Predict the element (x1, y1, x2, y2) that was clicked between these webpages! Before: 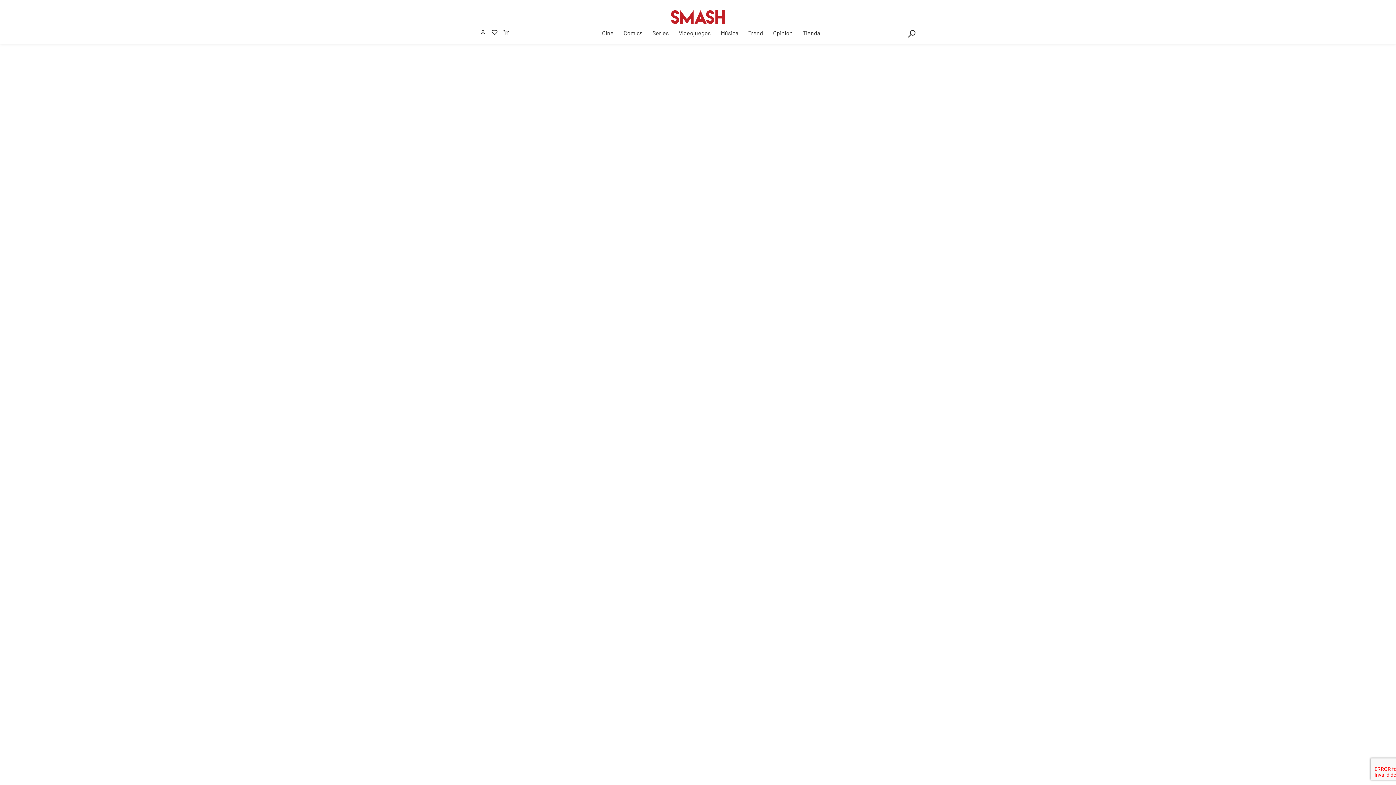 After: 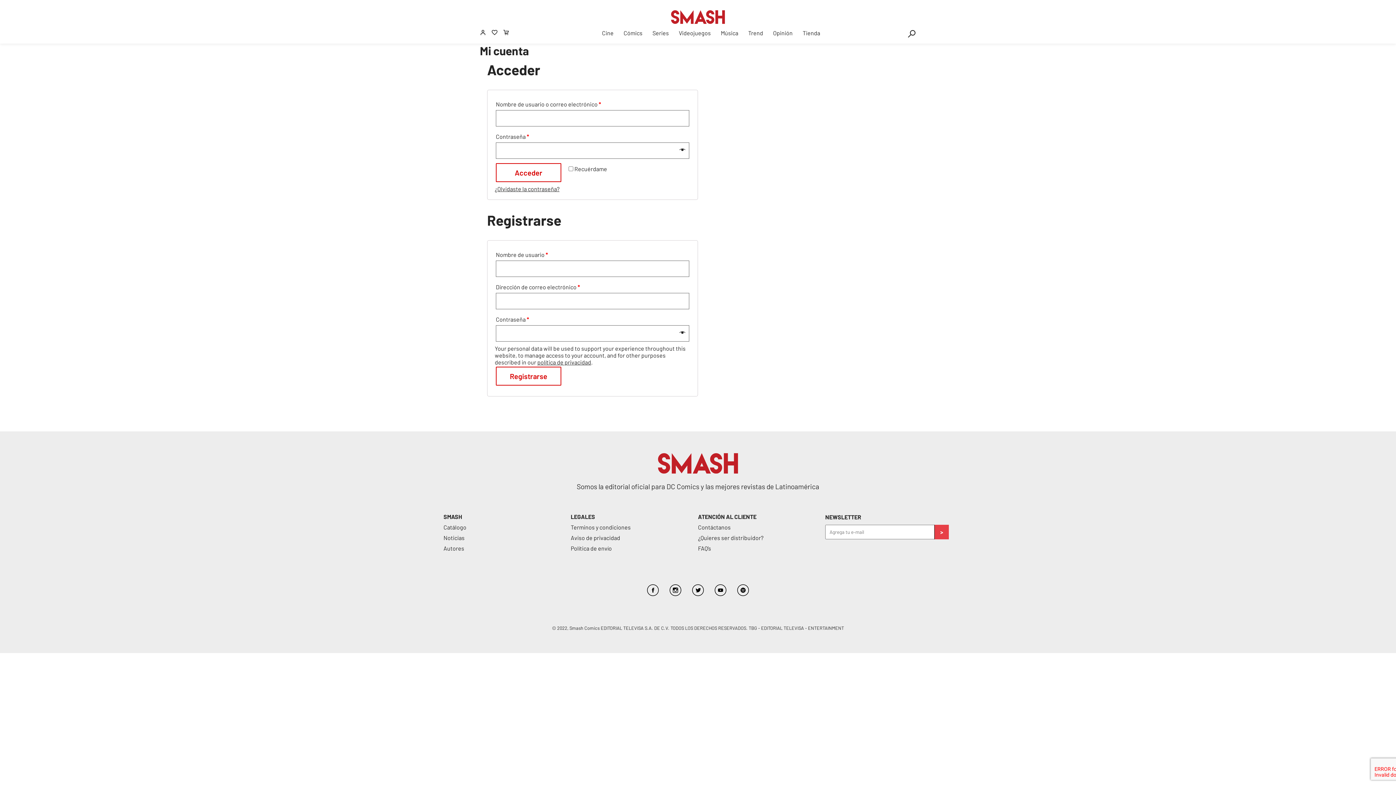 Action: bbox: (480, 29, 486, 36)